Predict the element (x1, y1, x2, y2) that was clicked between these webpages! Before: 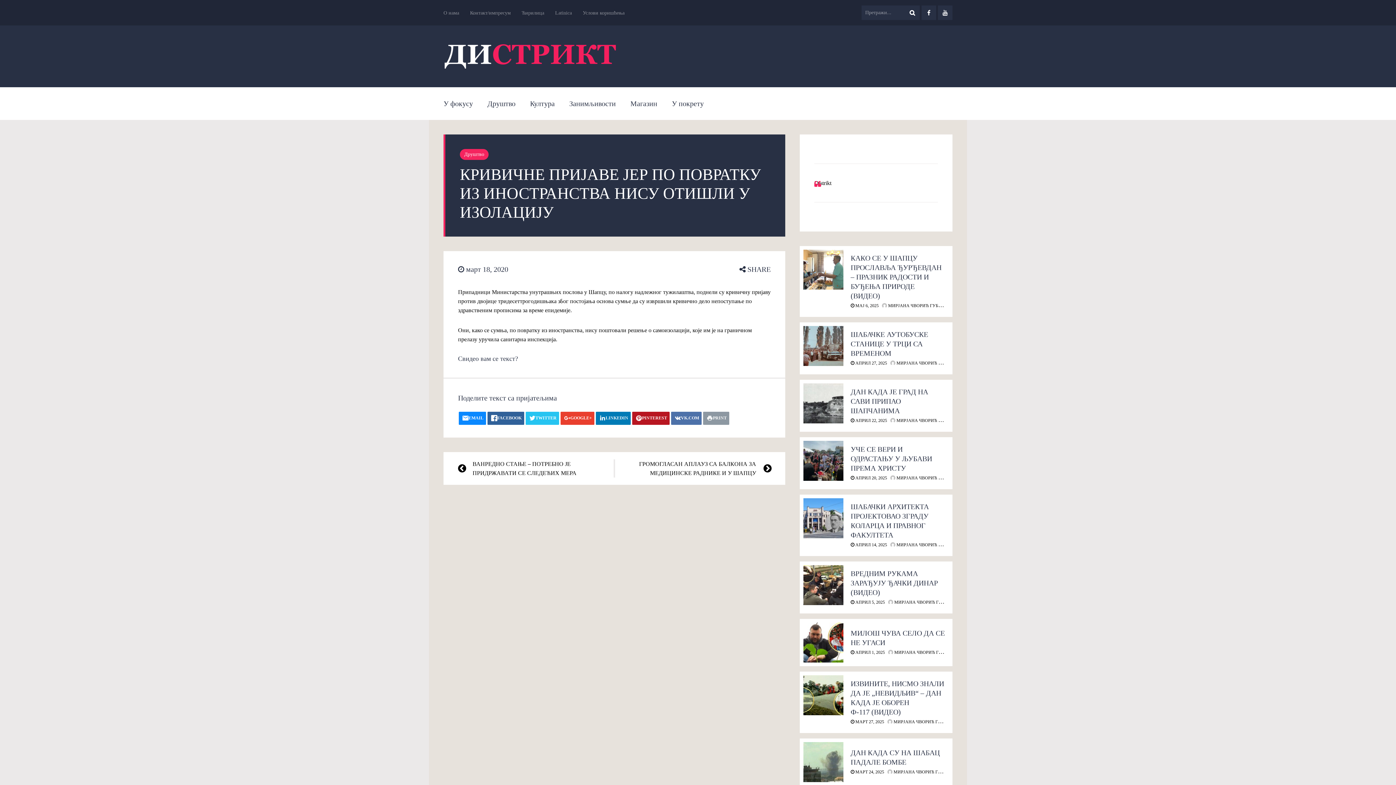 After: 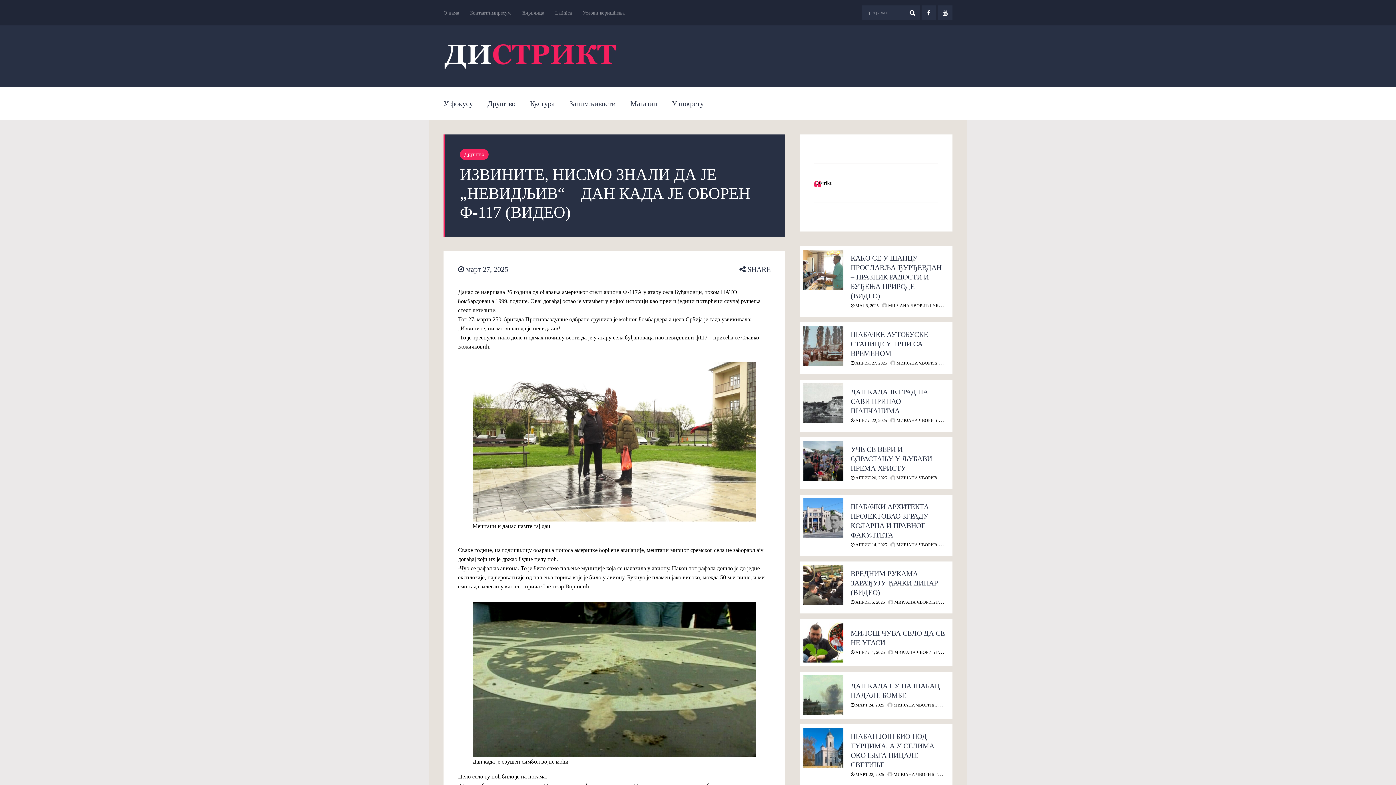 Action: bbox: (803, 675, 843, 715)